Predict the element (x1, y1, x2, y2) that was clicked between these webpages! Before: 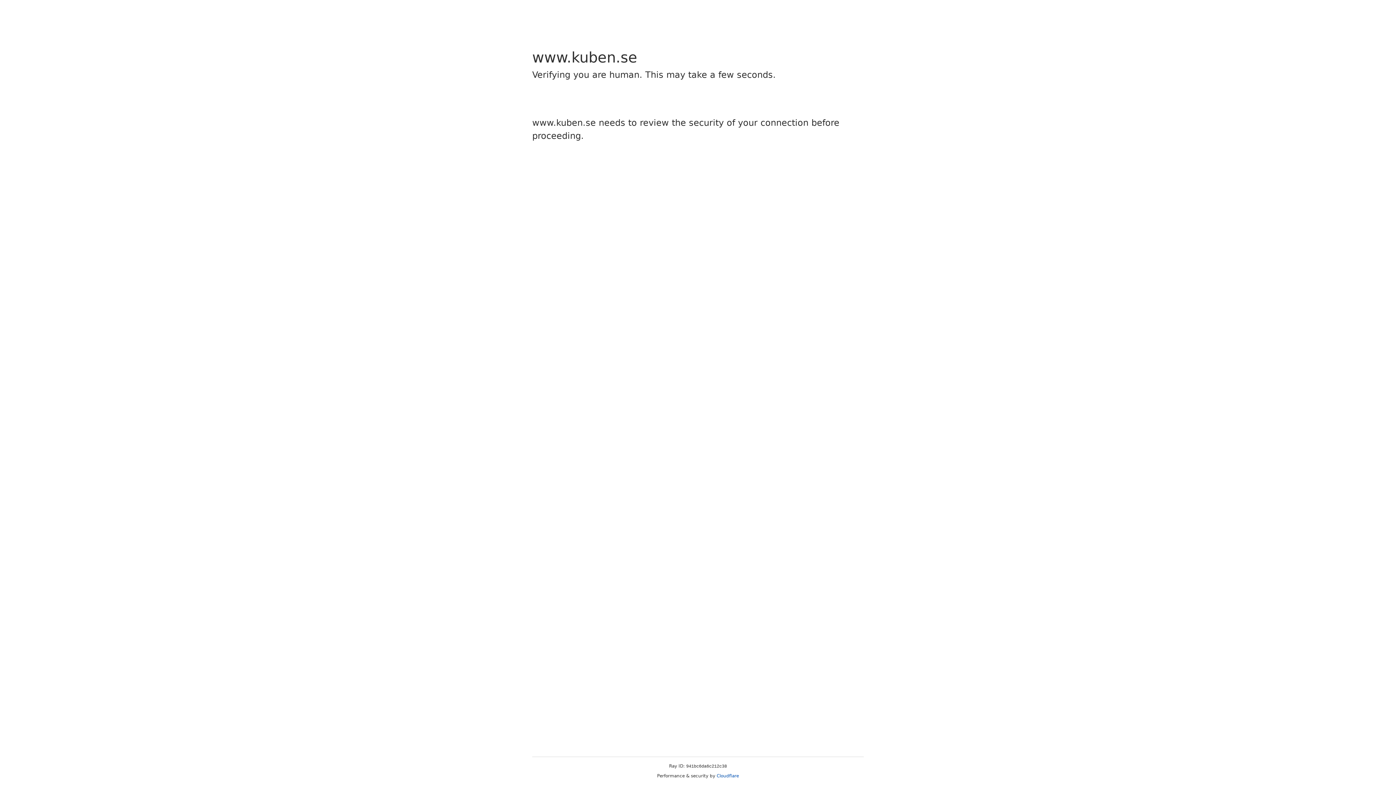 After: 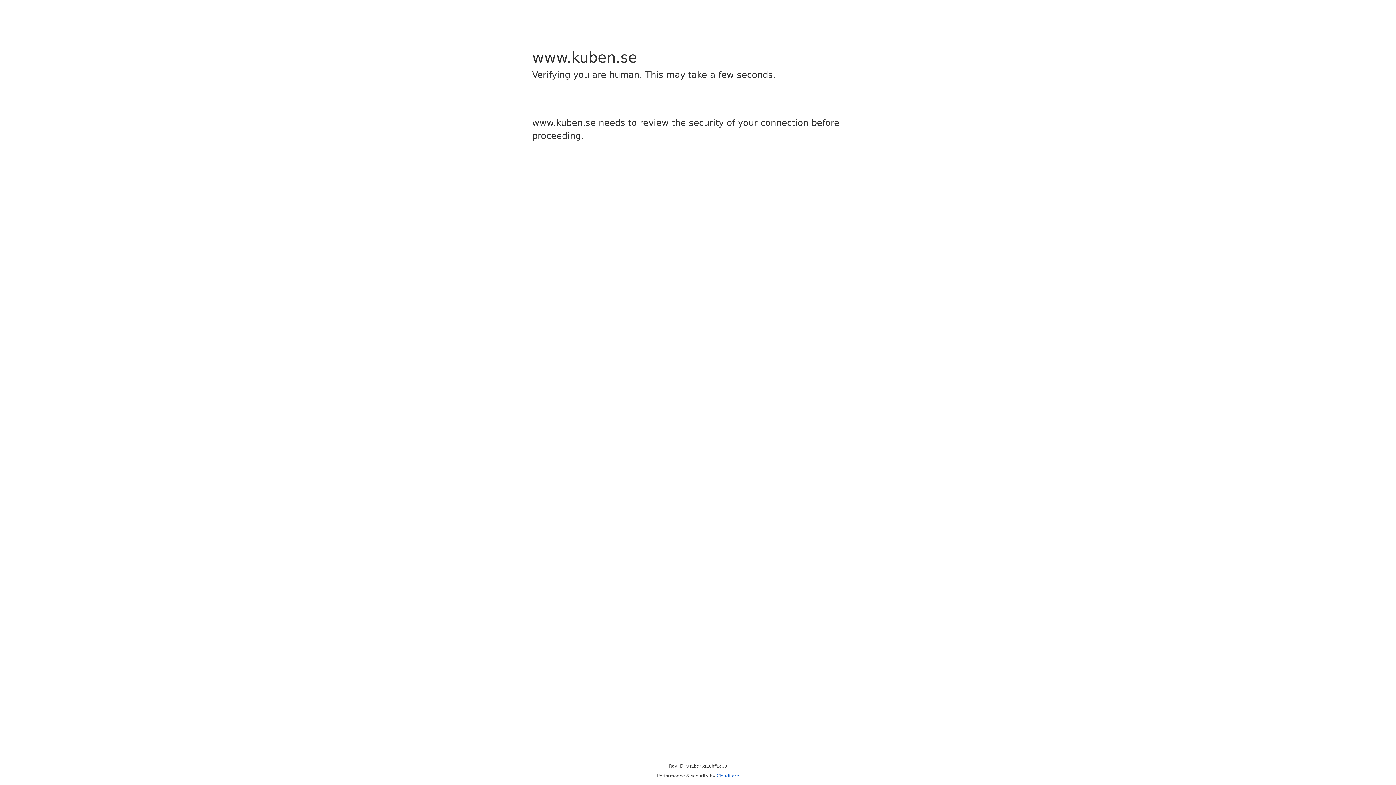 Action: label: Cloudflare bbox: (716, 773, 739, 778)